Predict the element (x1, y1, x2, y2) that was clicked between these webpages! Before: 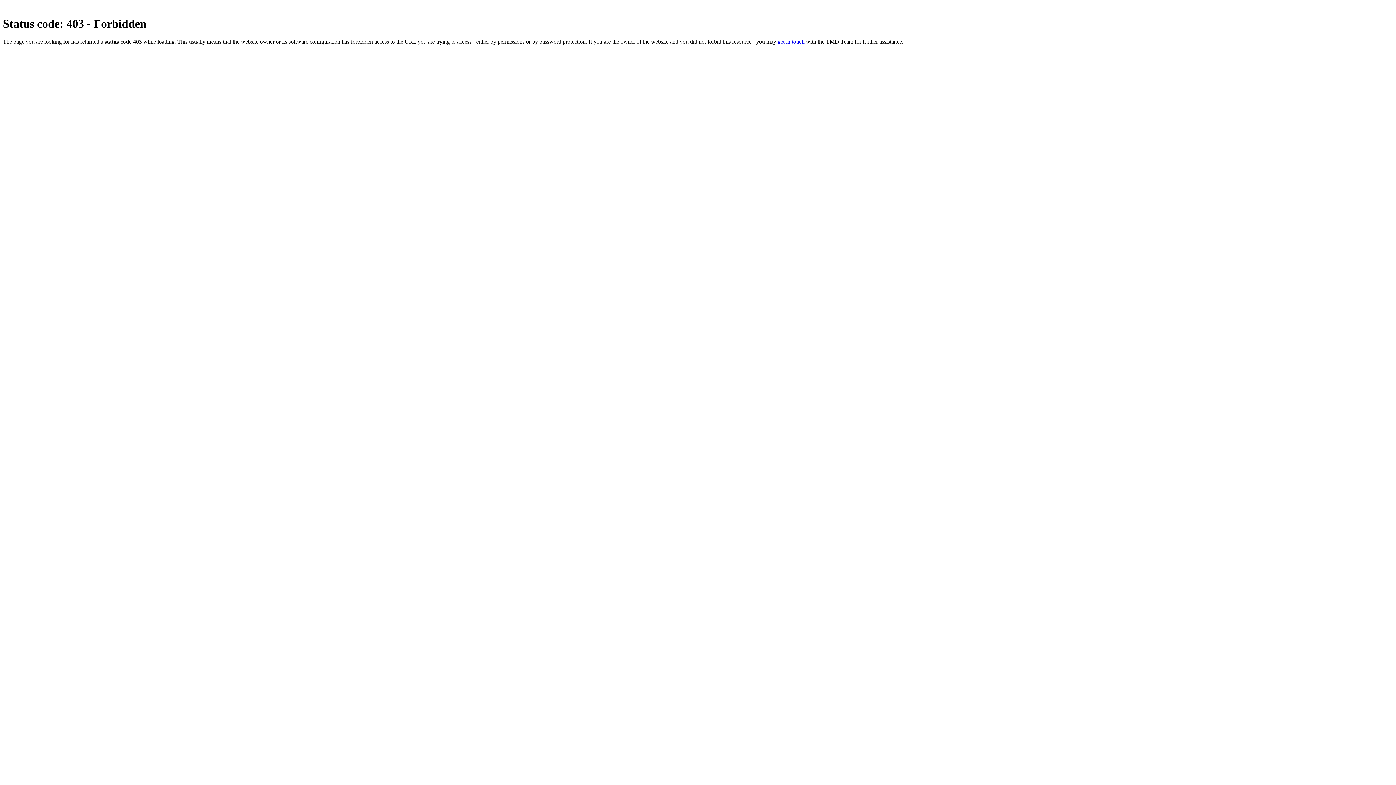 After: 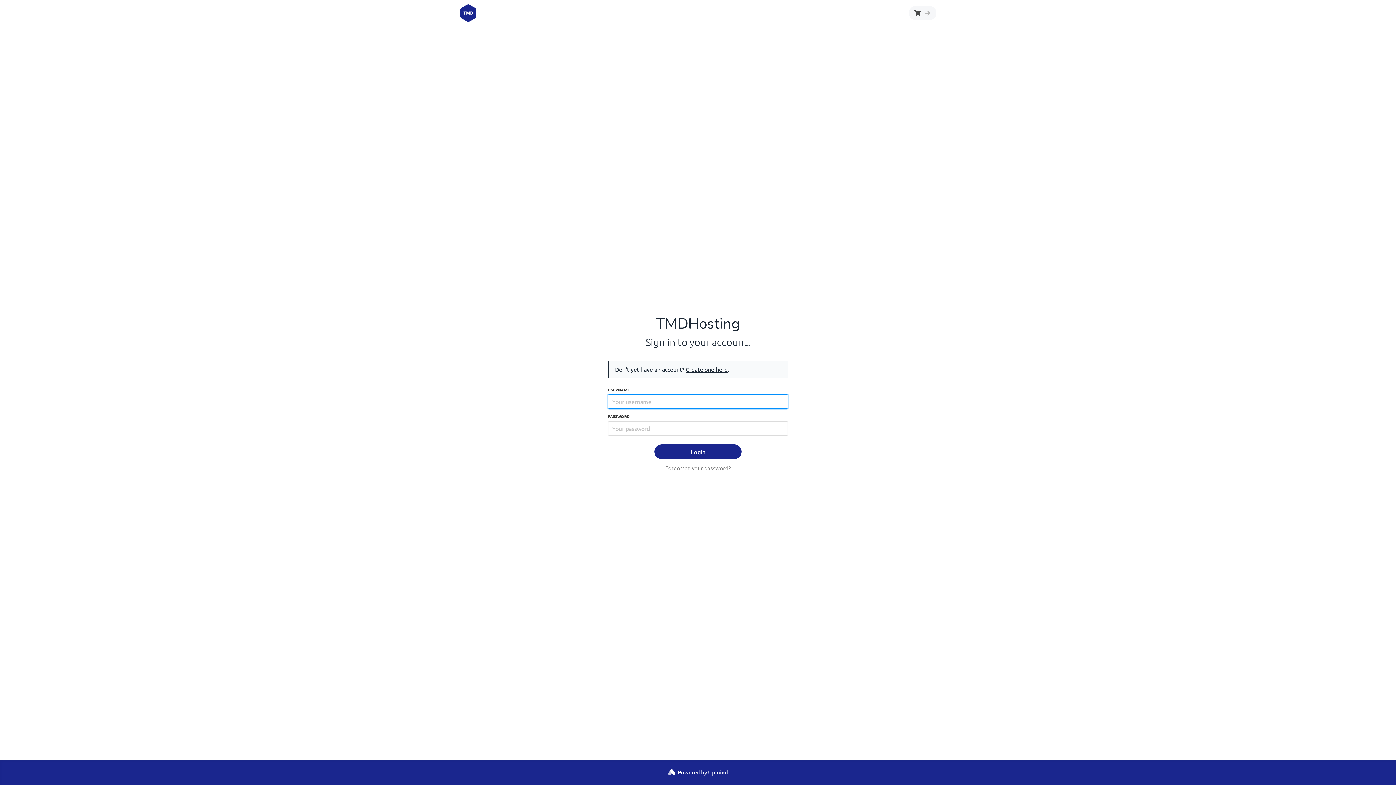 Action: bbox: (777, 38, 804, 44) label: get in touch